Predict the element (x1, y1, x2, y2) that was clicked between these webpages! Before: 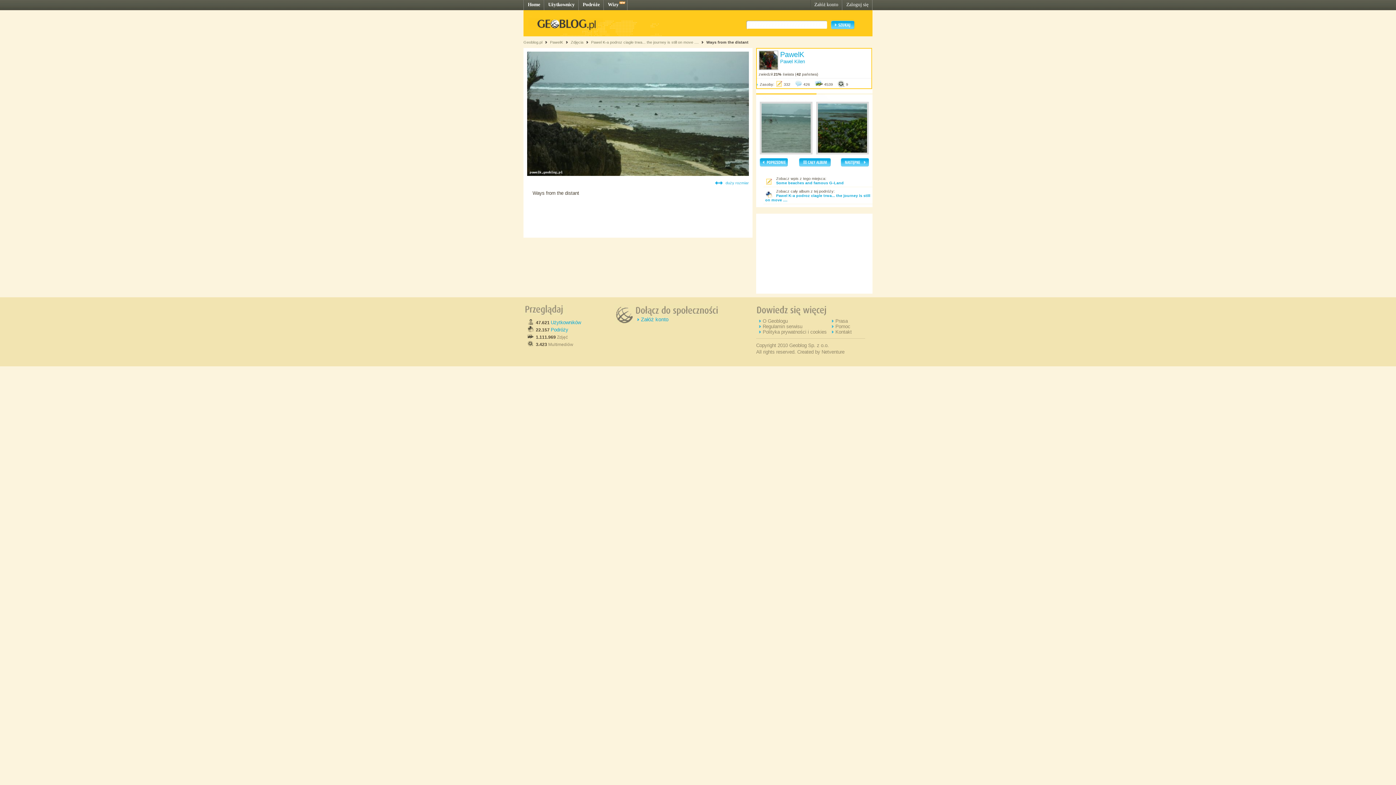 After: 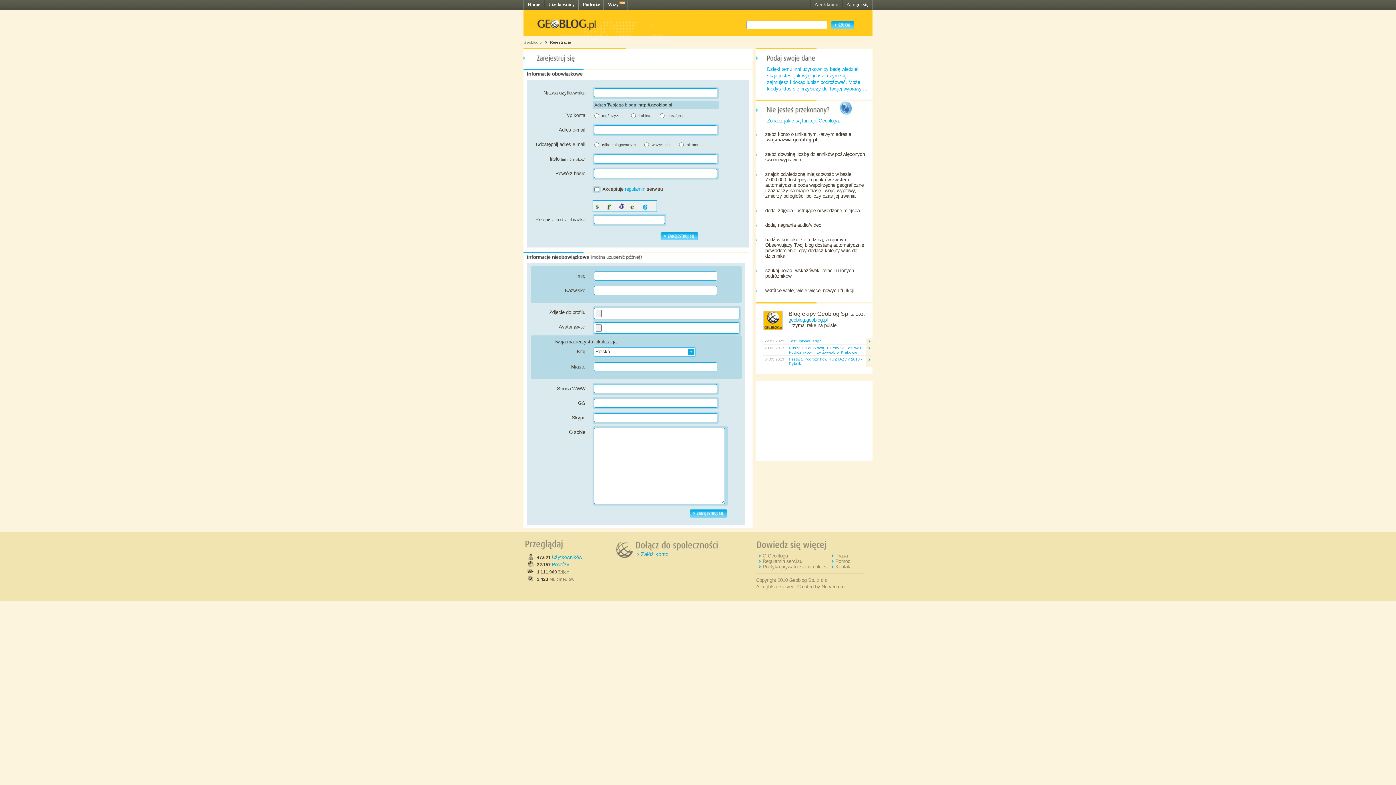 Action: bbox: (814, 1, 838, 7) label: Załóż konto